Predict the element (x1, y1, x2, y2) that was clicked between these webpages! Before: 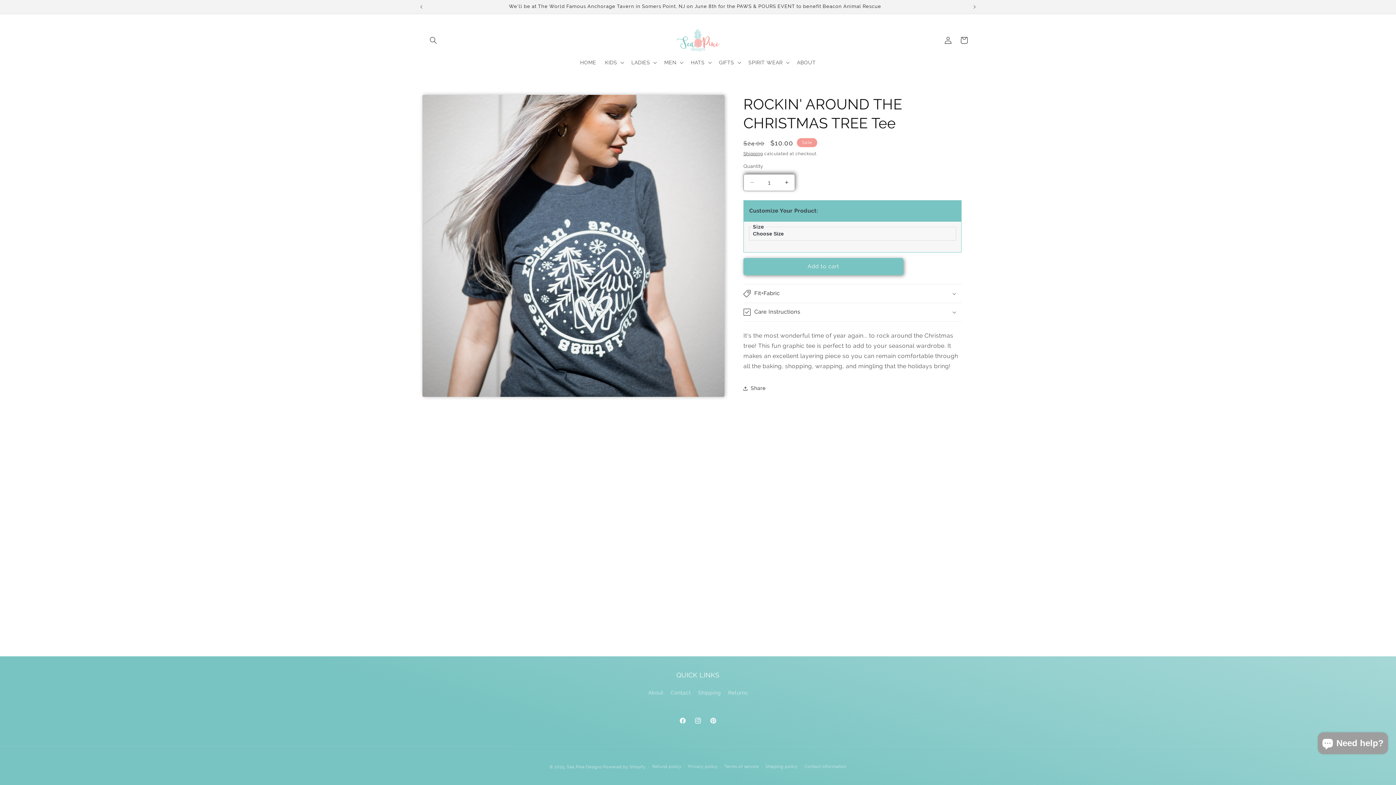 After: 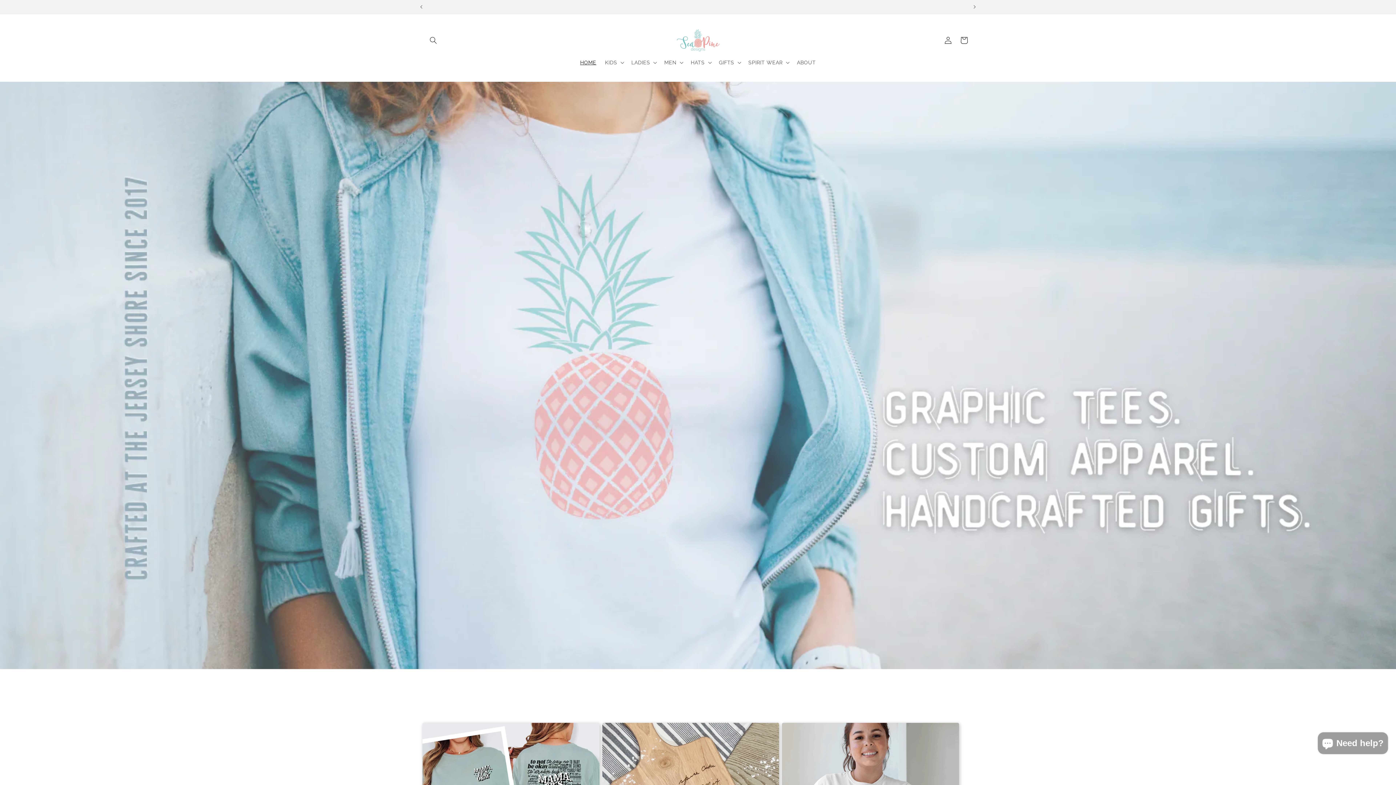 Action: label: HOME bbox: (575, 54, 600, 70)